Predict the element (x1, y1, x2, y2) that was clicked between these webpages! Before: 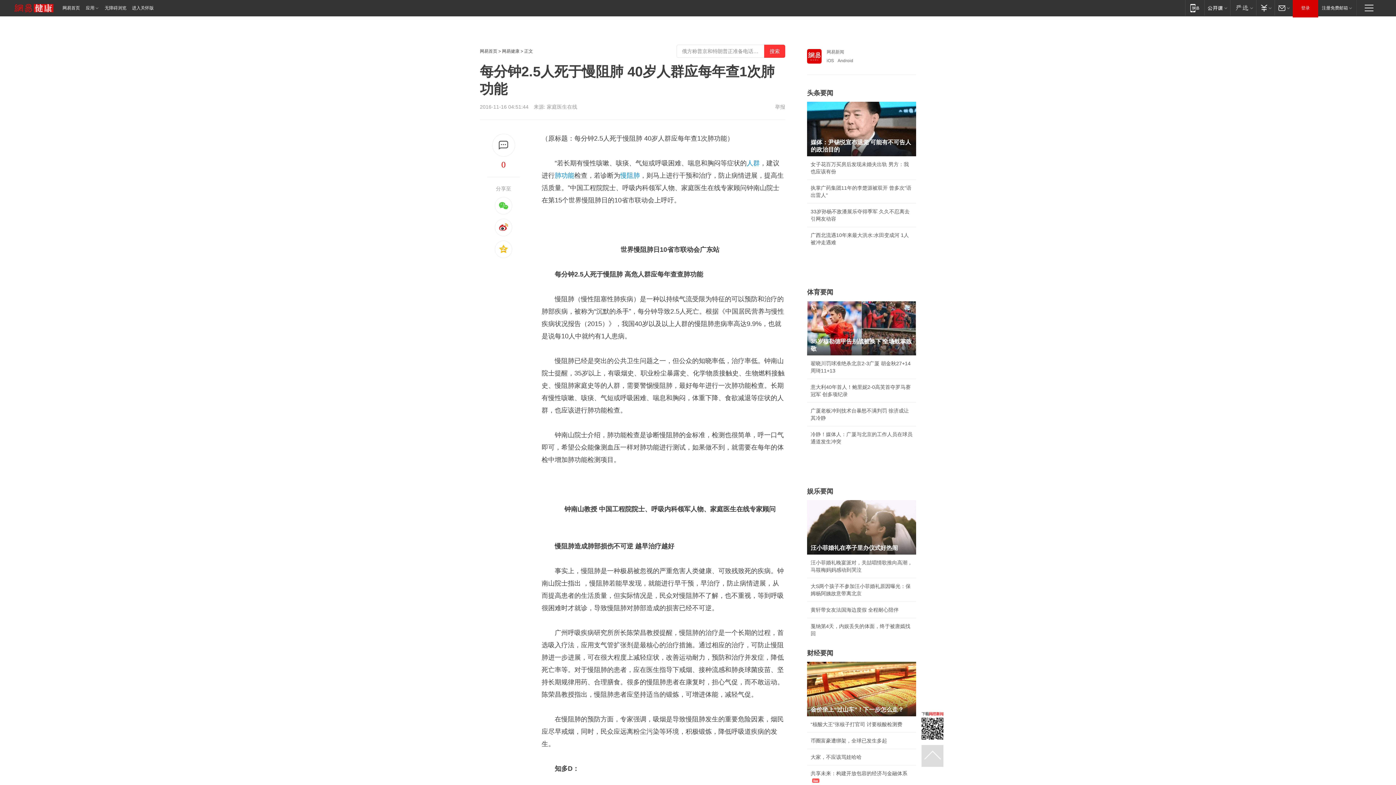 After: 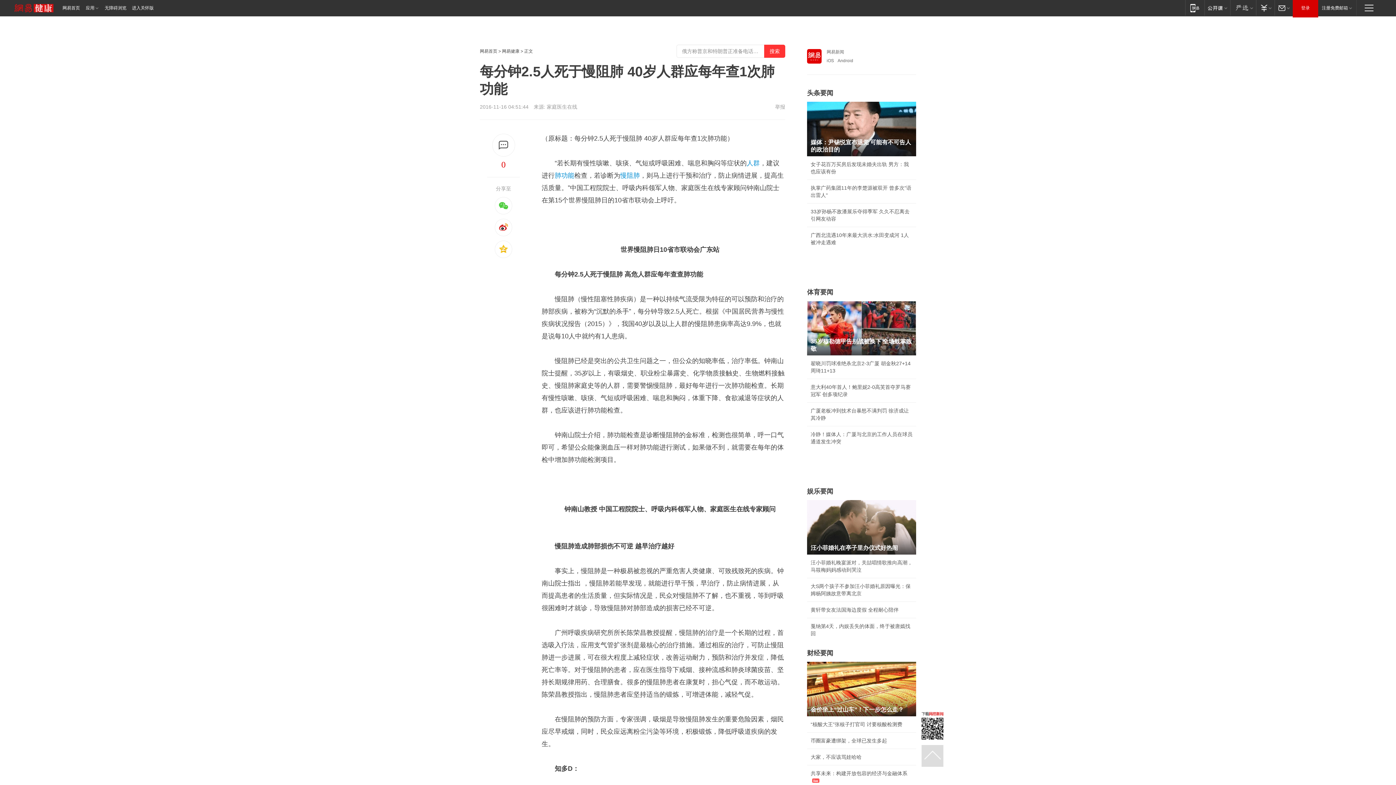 Action: bbox: (807, 268, 818, 274)